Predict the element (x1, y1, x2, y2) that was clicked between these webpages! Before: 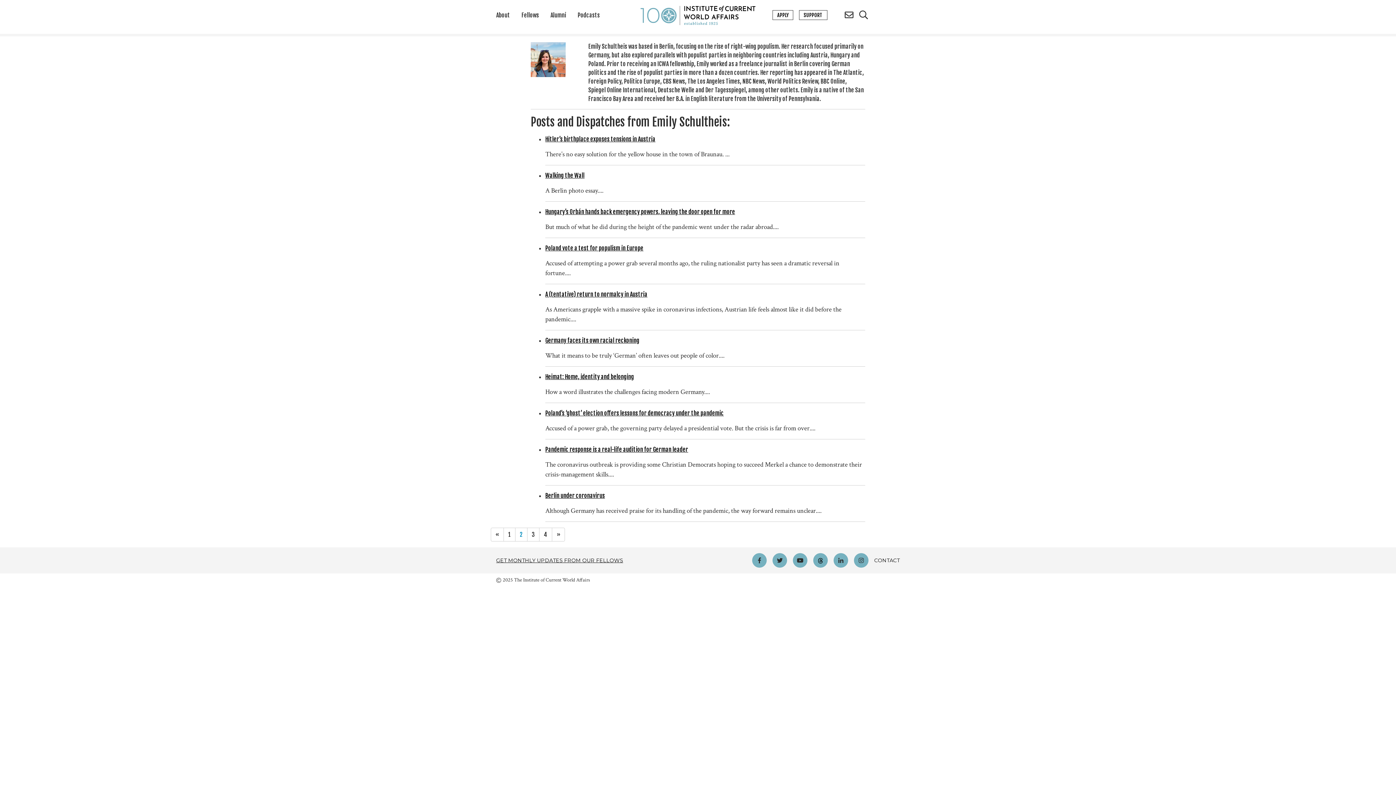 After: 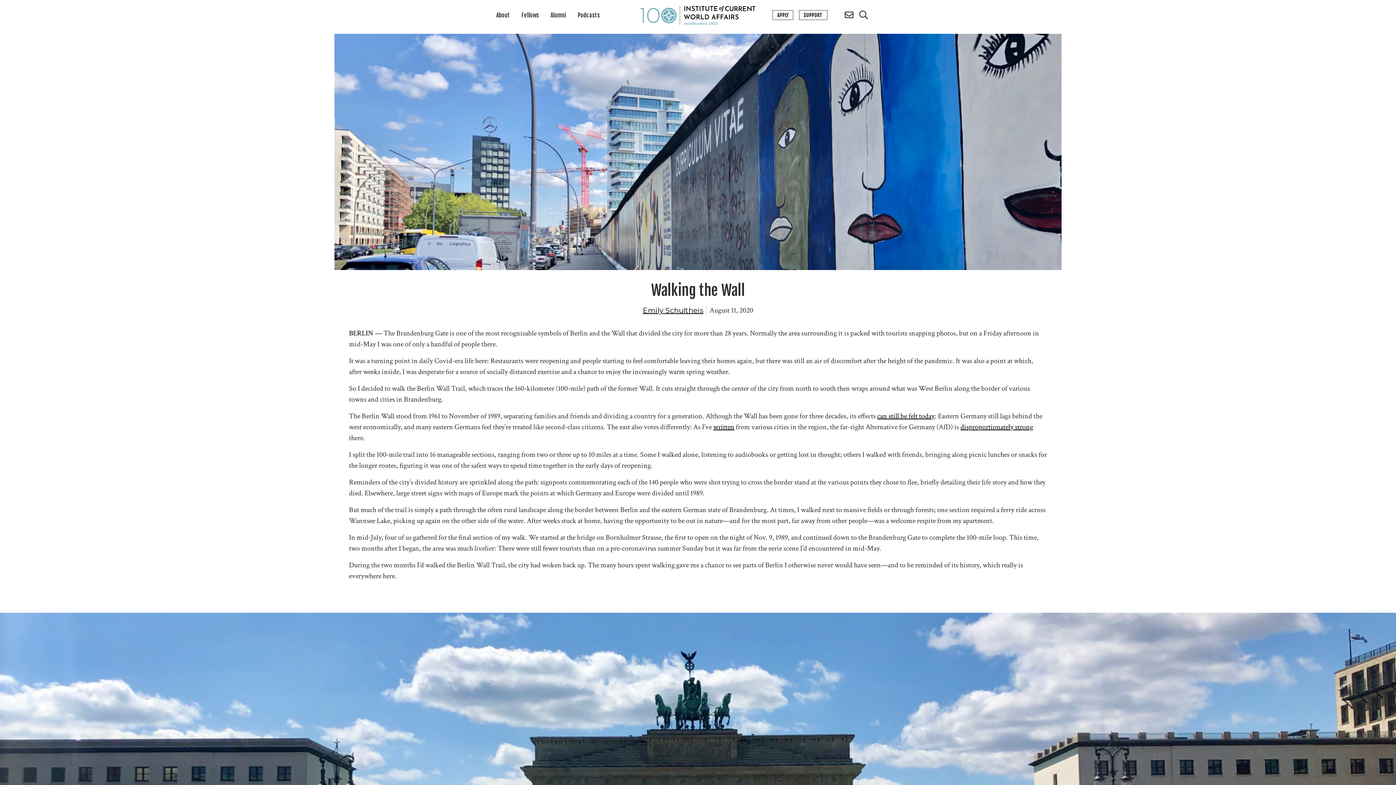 Action: bbox: (545, 172, 584, 179) label: Walking the Wall